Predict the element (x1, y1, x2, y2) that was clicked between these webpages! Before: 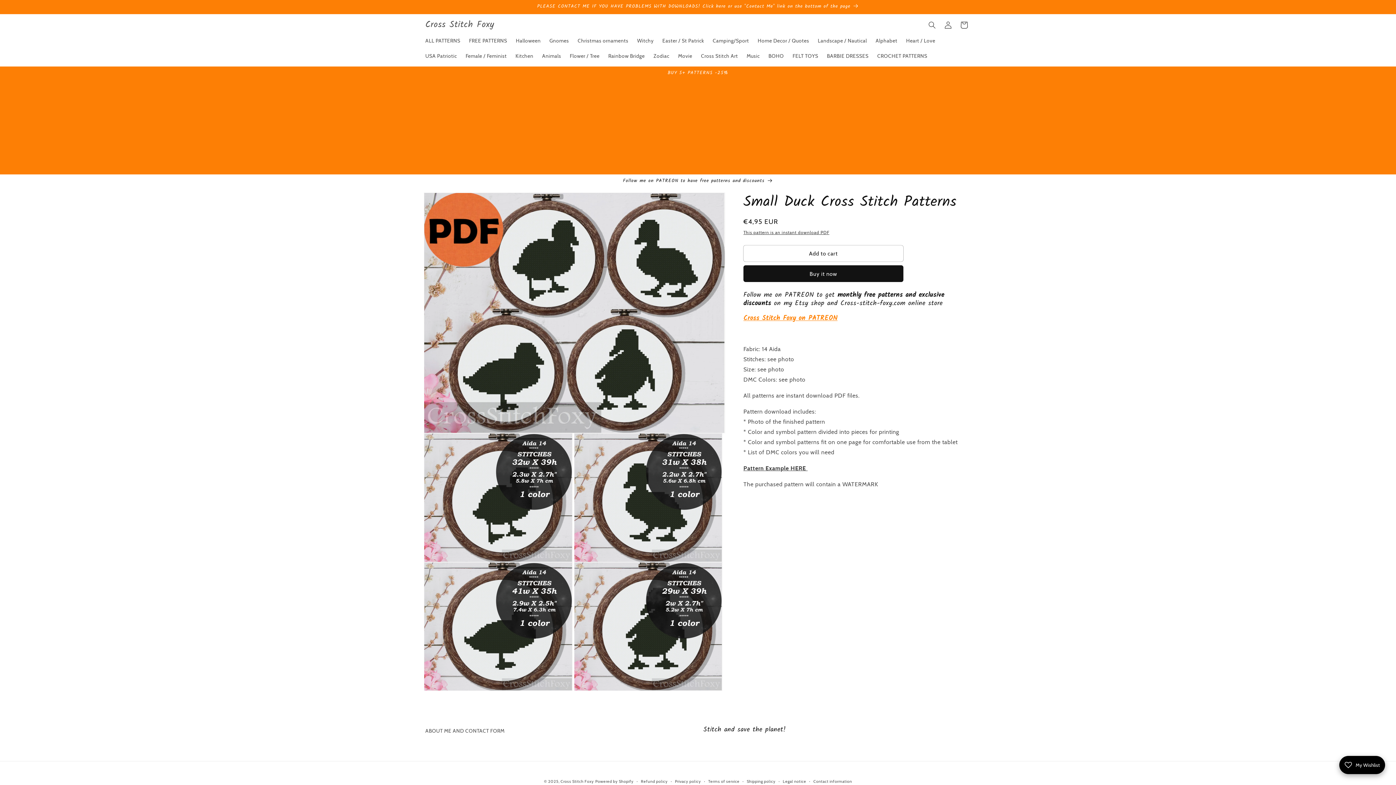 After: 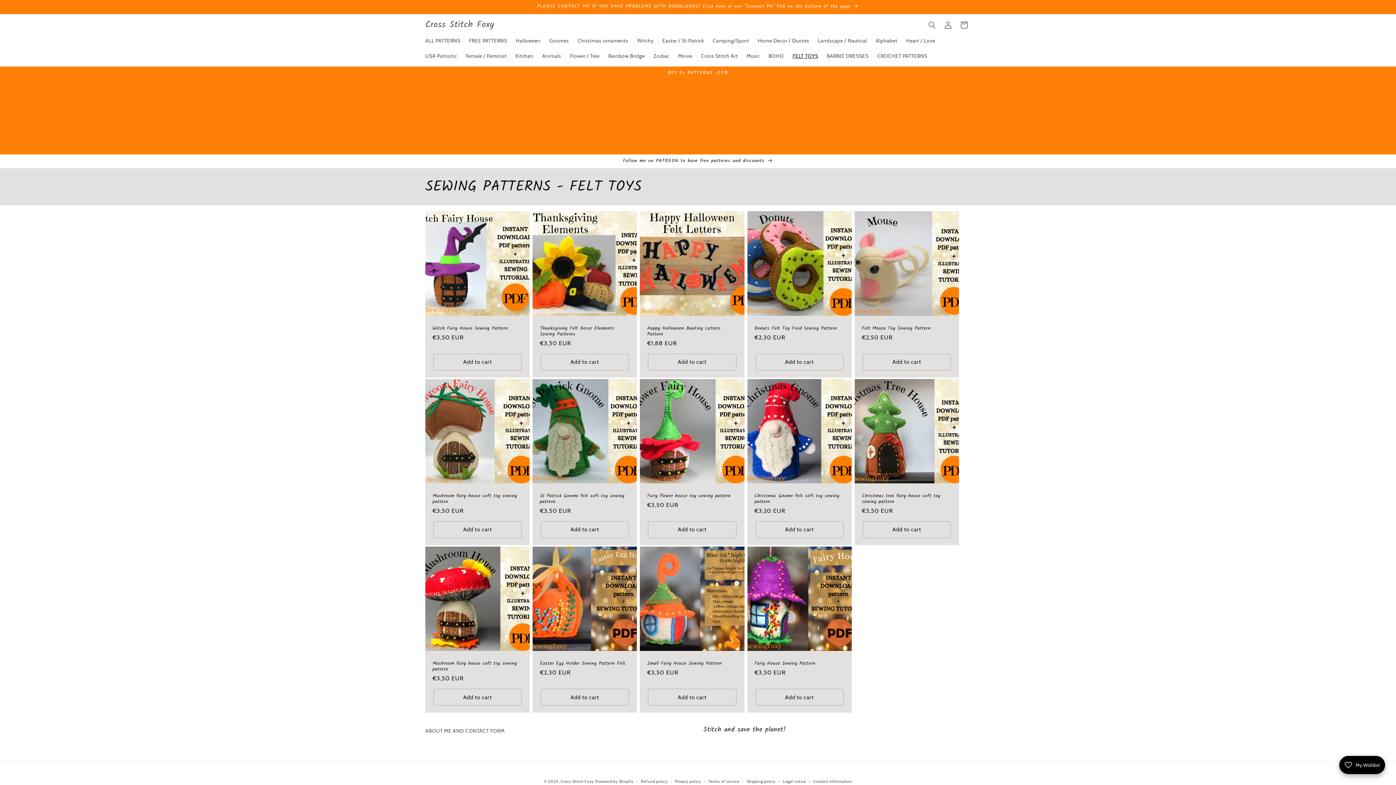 Action: label: FELT TOYS bbox: (788, 48, 822, 63)